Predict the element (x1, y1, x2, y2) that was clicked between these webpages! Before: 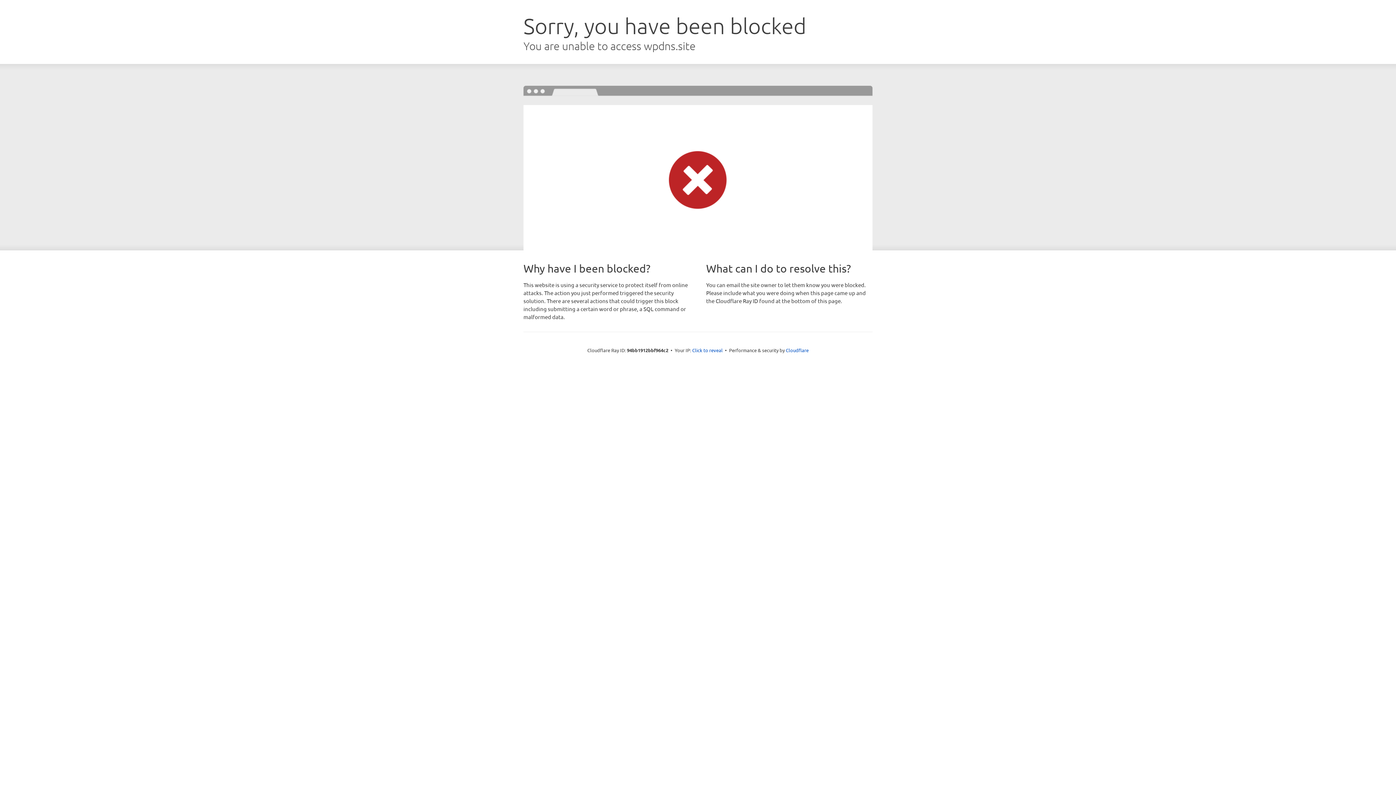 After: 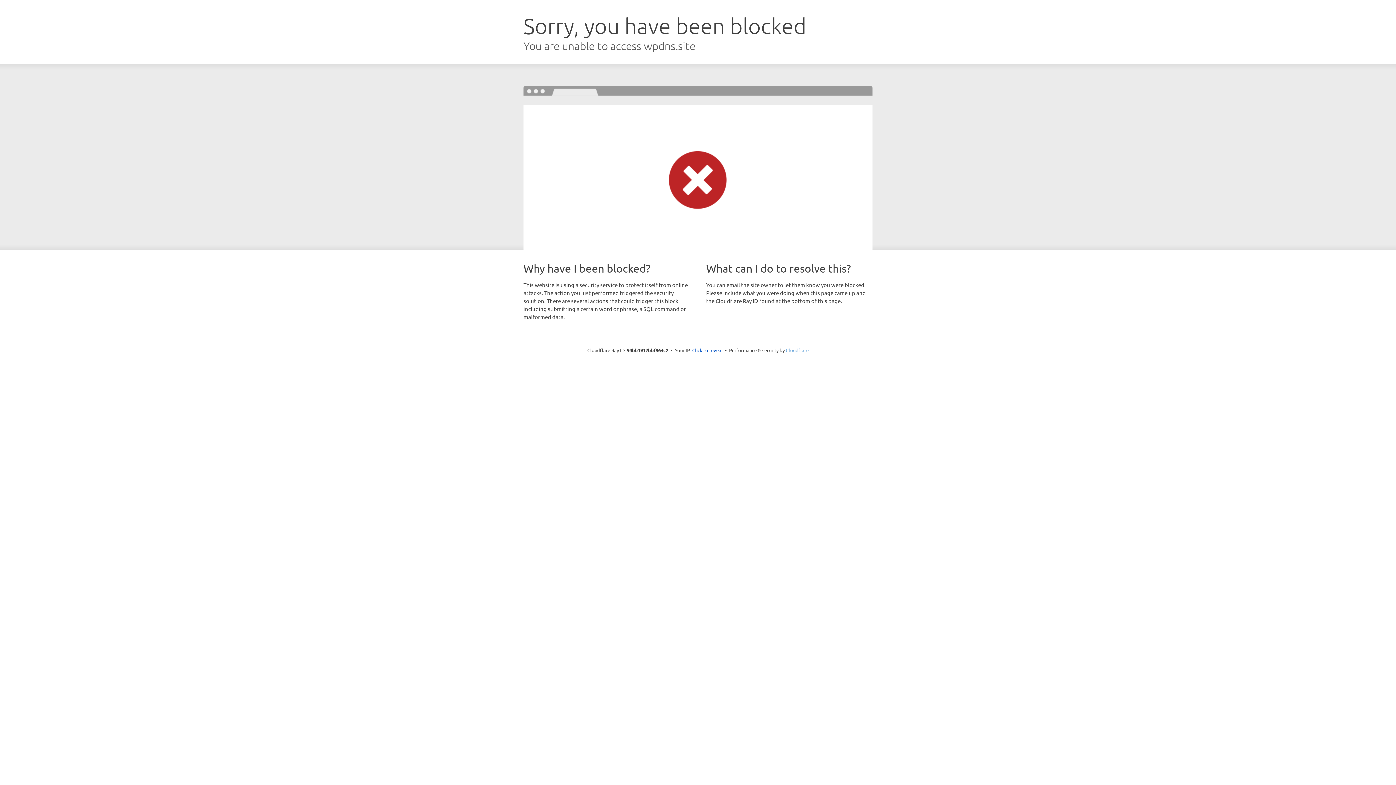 Action: label: Cloudflare bbox: (786, 347, 808, 353)